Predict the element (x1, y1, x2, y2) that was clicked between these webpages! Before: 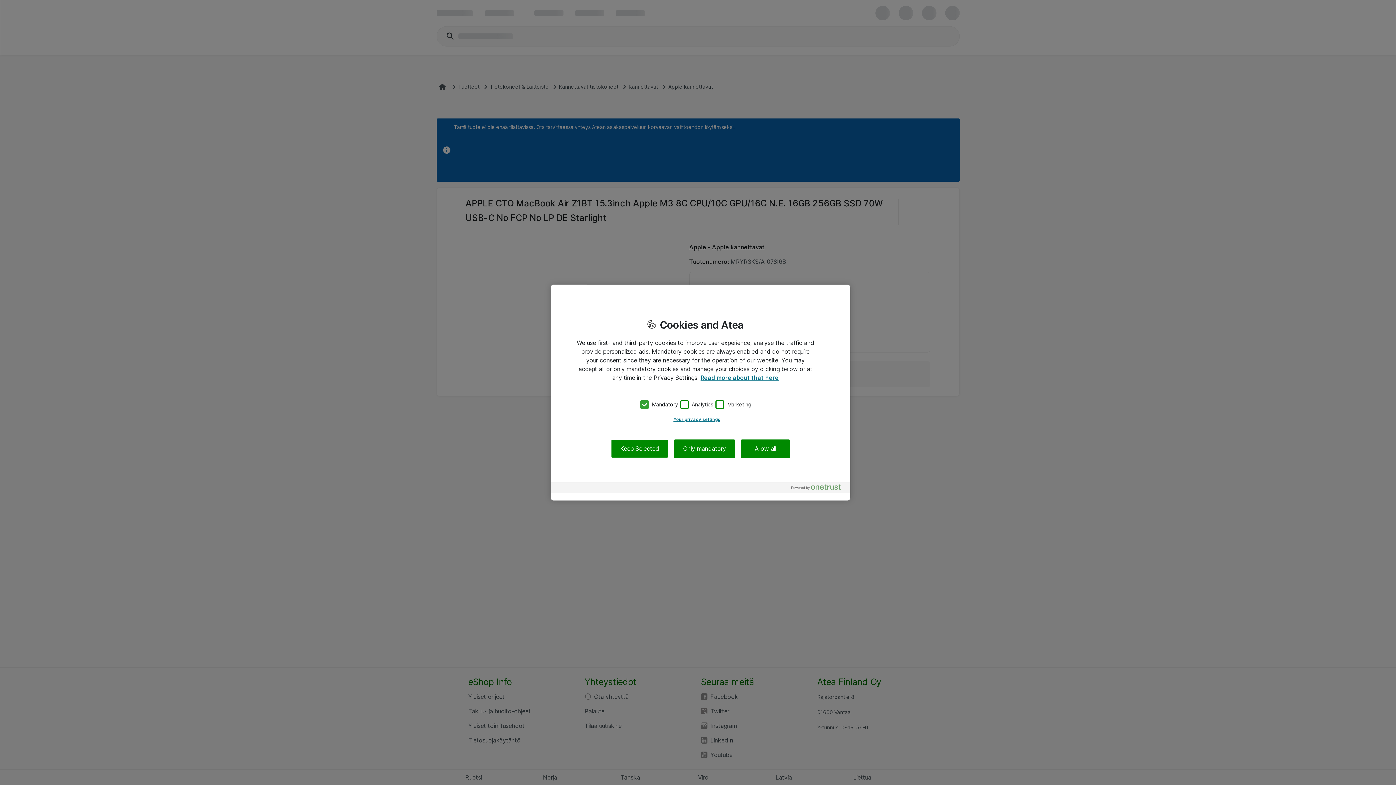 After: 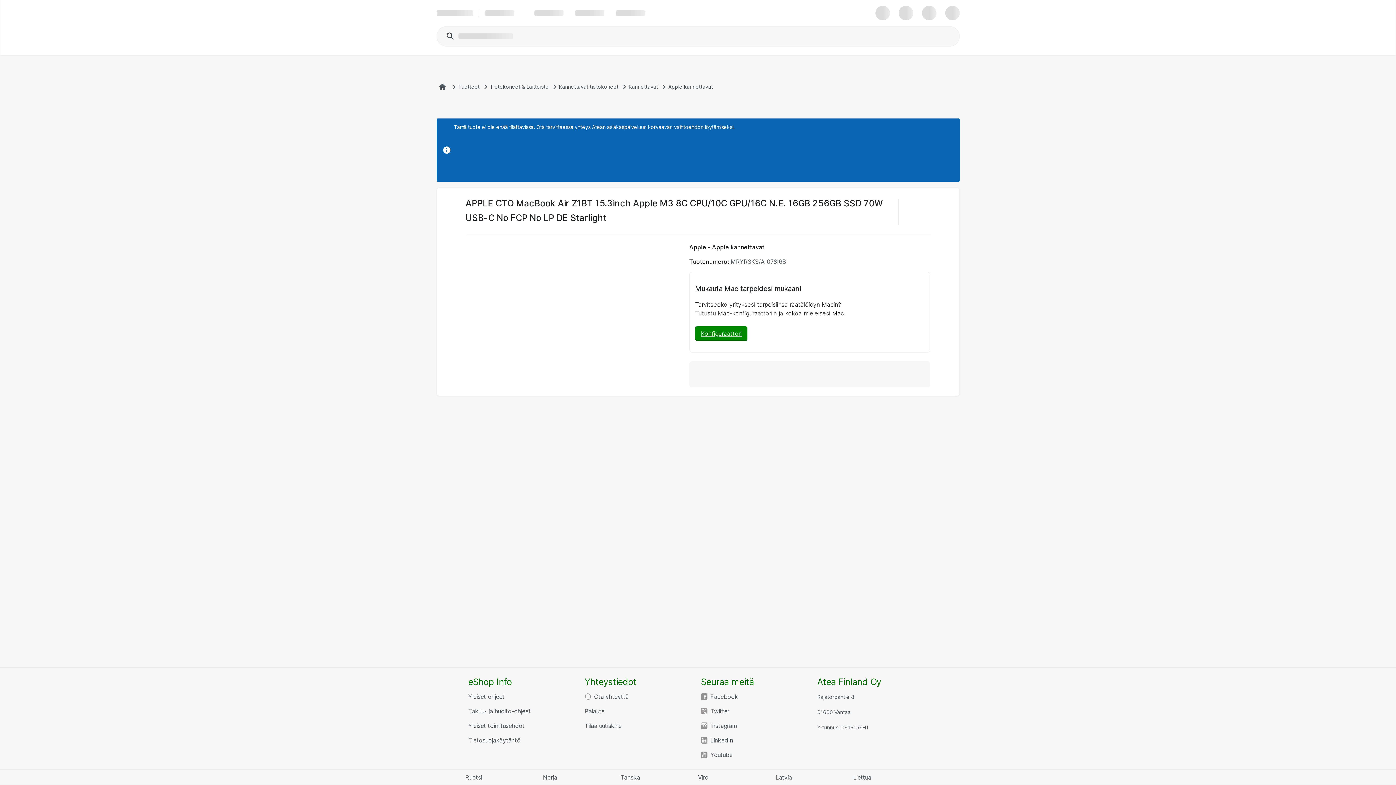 Action: label: Keep Selected bbox: (611, 439, 668, 458)